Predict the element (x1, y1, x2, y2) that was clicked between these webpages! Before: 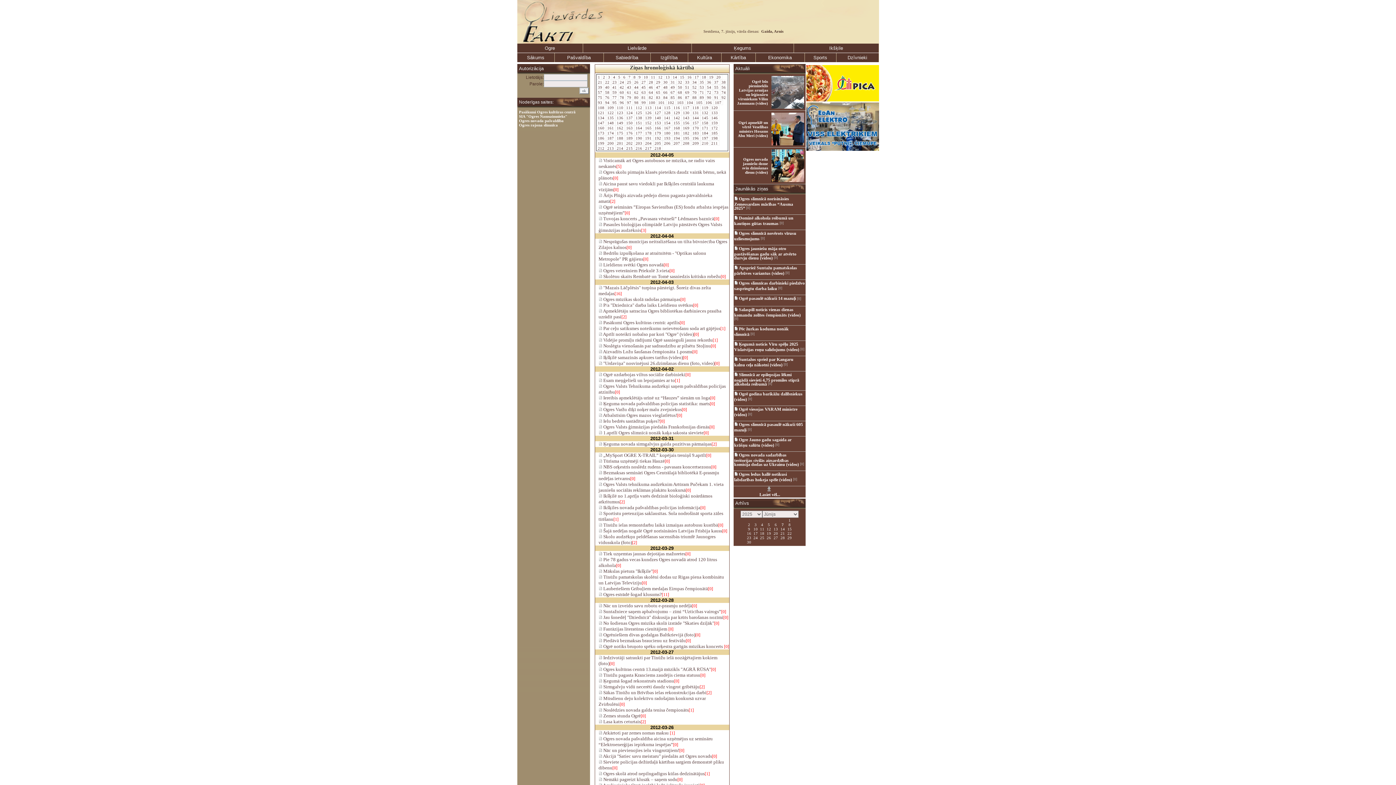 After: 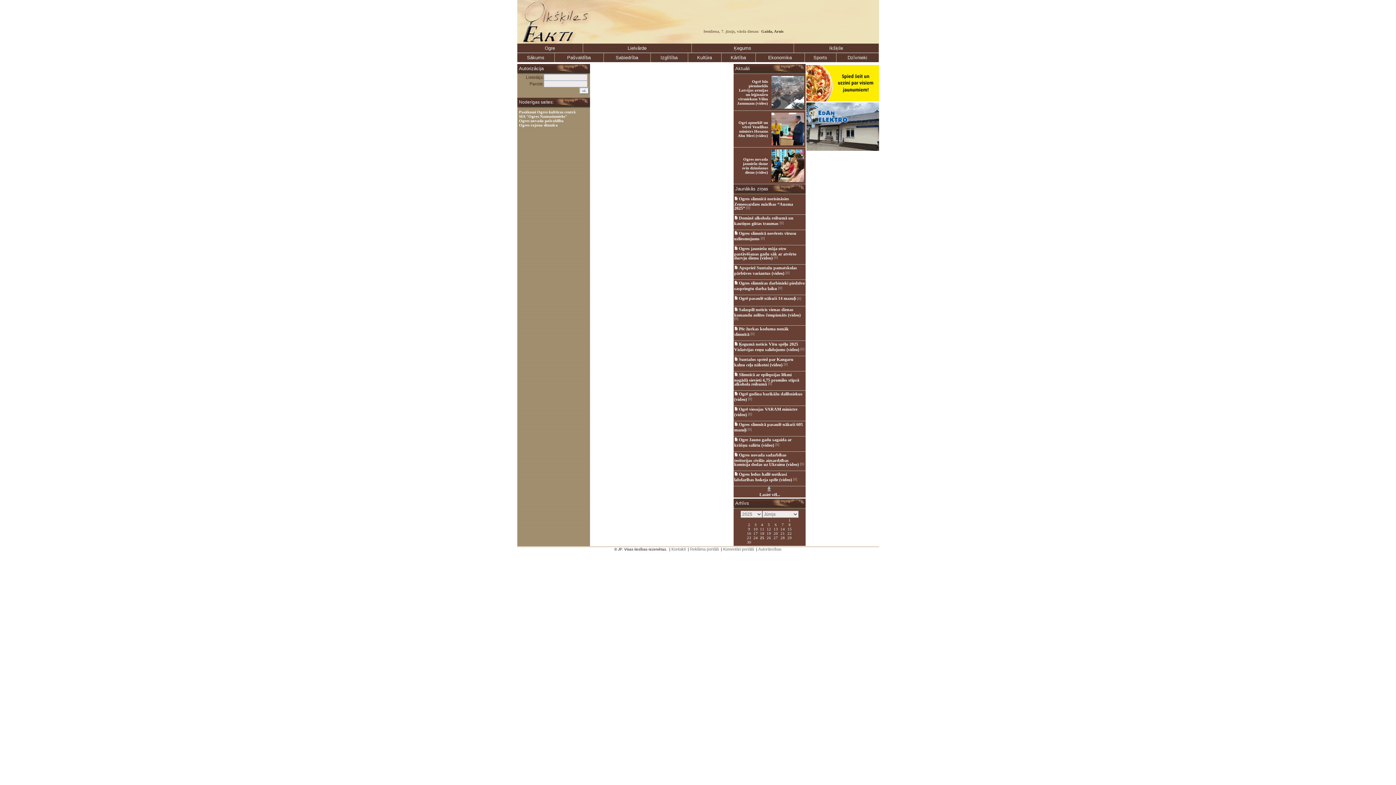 Action: bbox: (759, 535, 765, 540) label: 25